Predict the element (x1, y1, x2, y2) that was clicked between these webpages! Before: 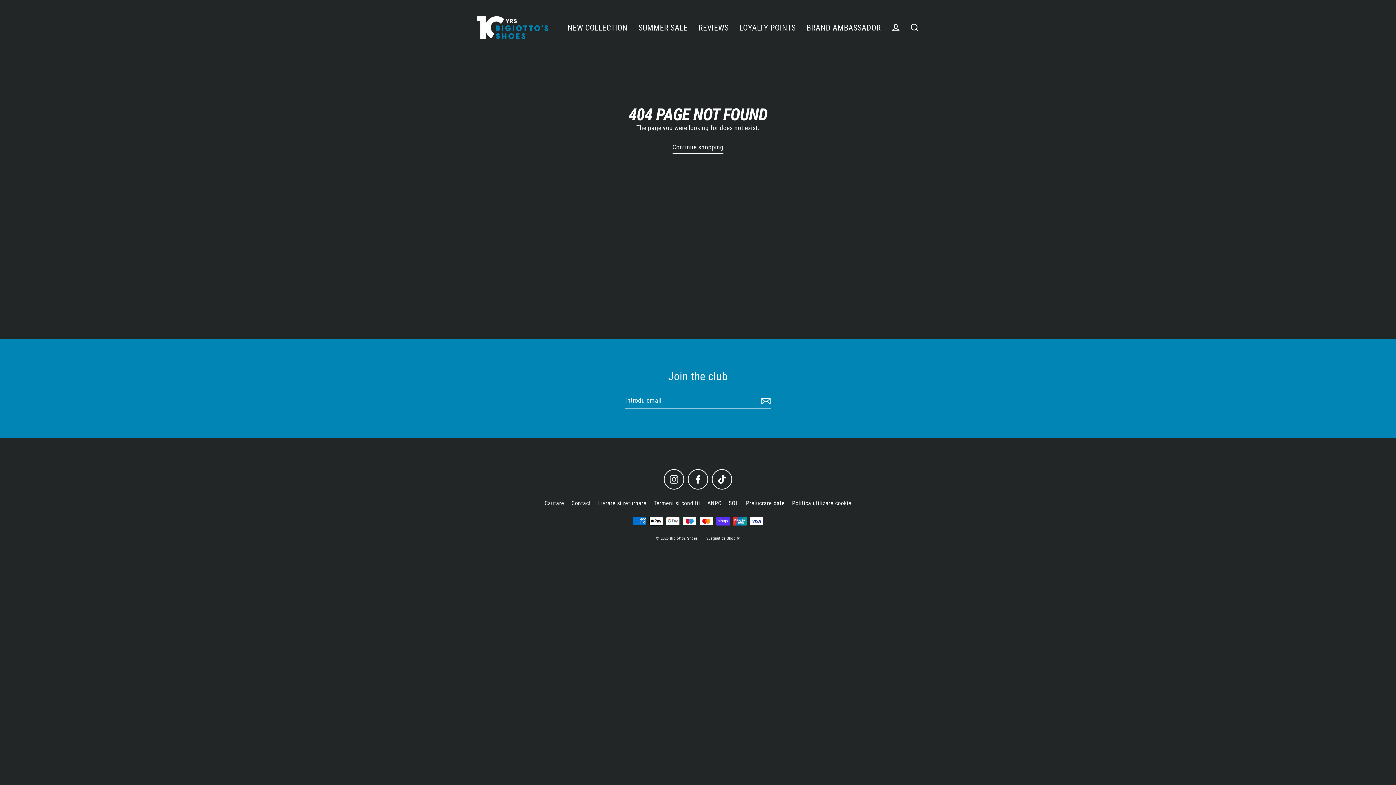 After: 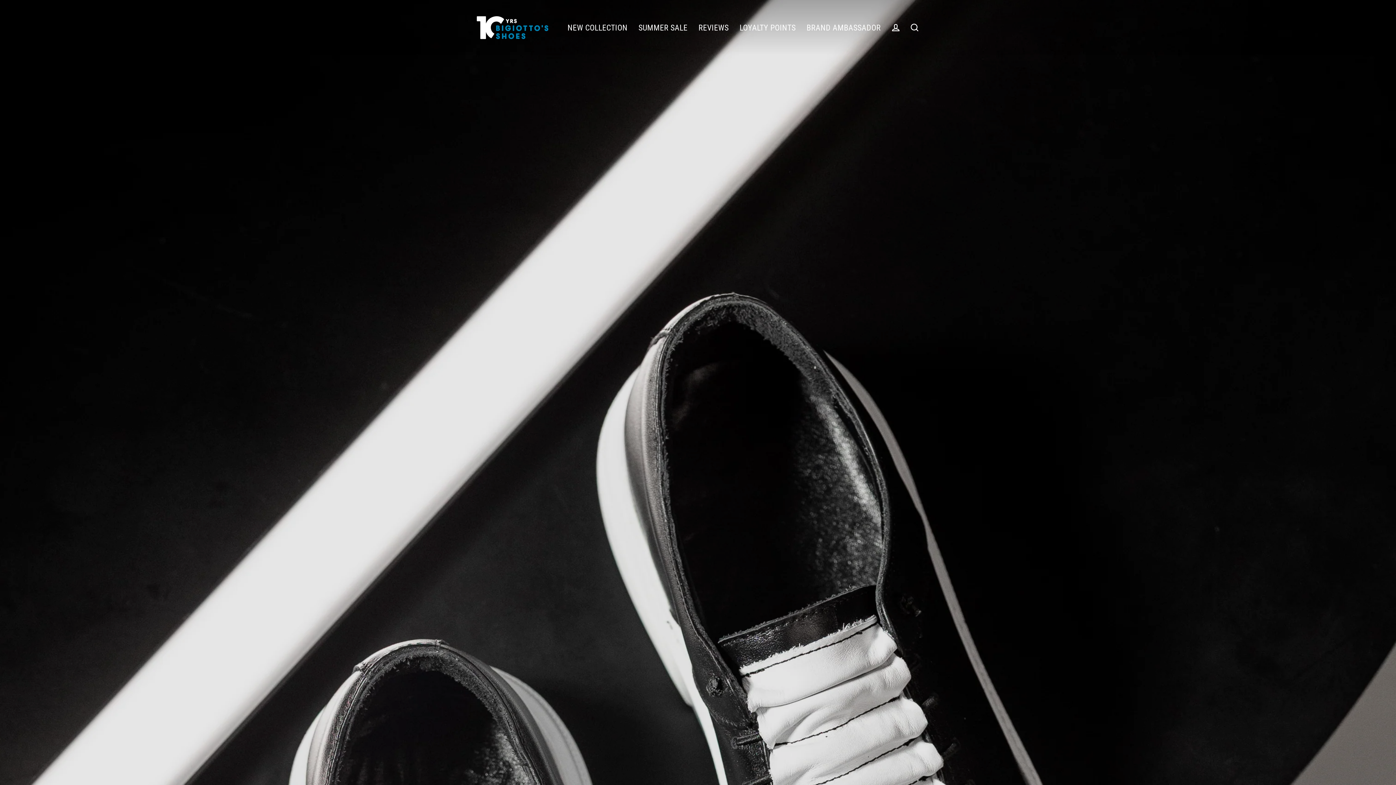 Action: label: Continue shopping bbox: (672, 142, 723, 153)